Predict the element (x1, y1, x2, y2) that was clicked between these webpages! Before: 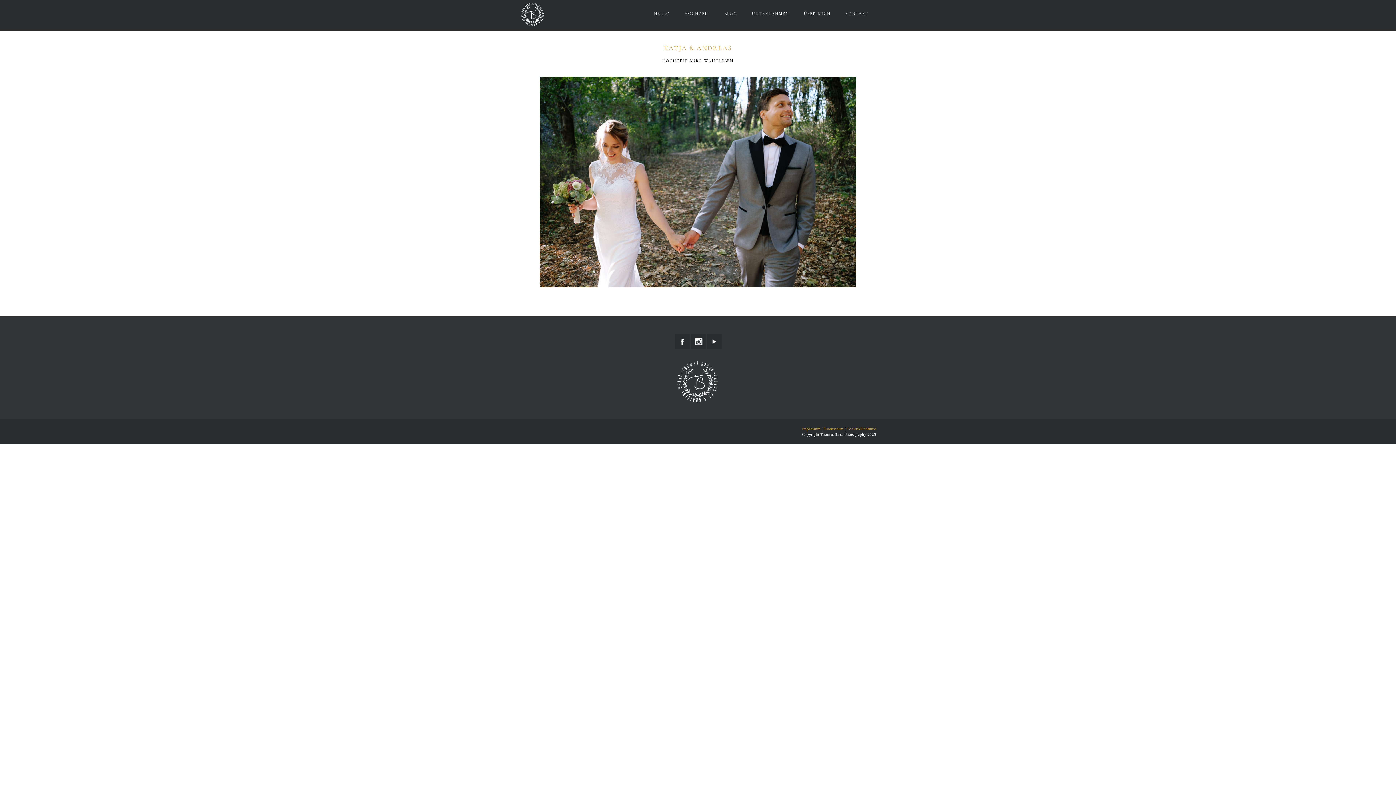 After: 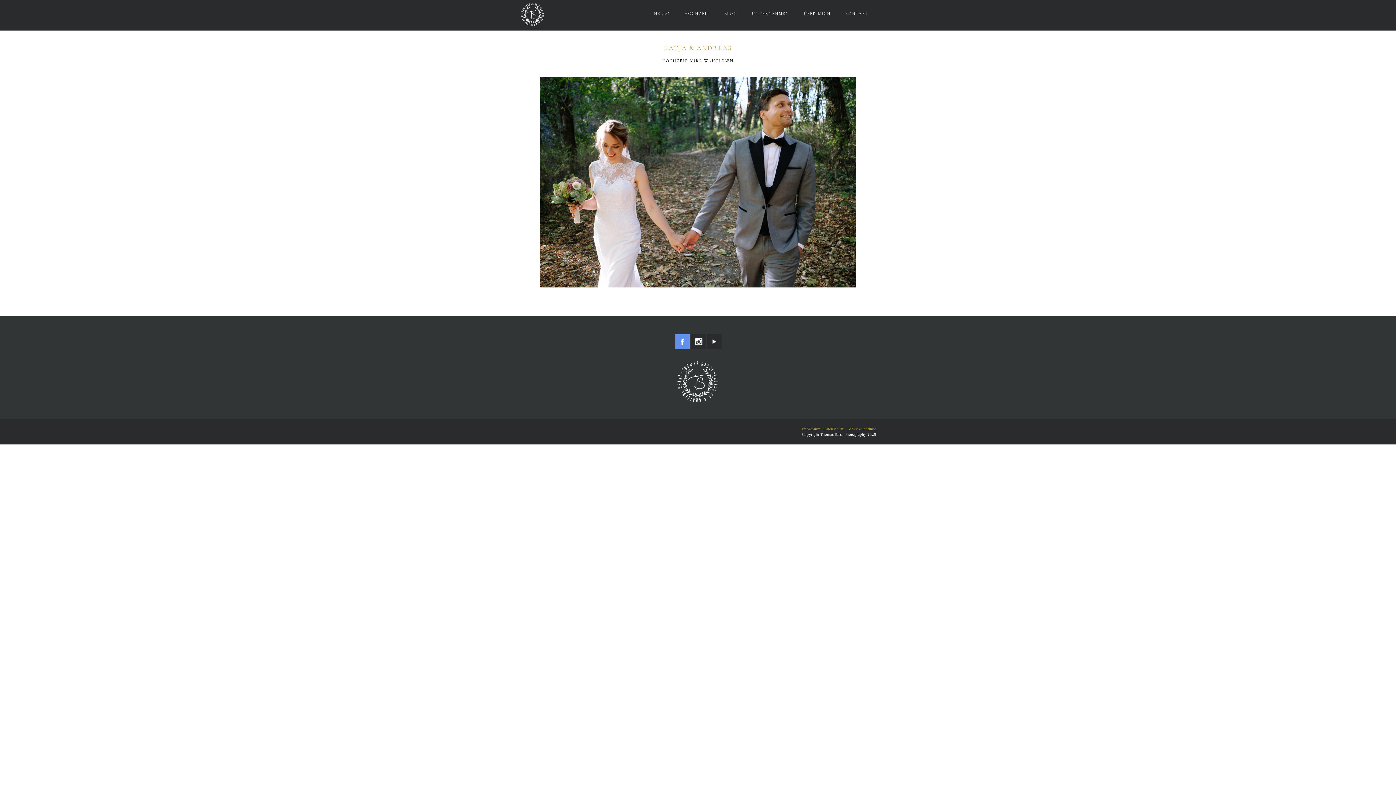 Action: bbox: (675, 334, 689, 349)